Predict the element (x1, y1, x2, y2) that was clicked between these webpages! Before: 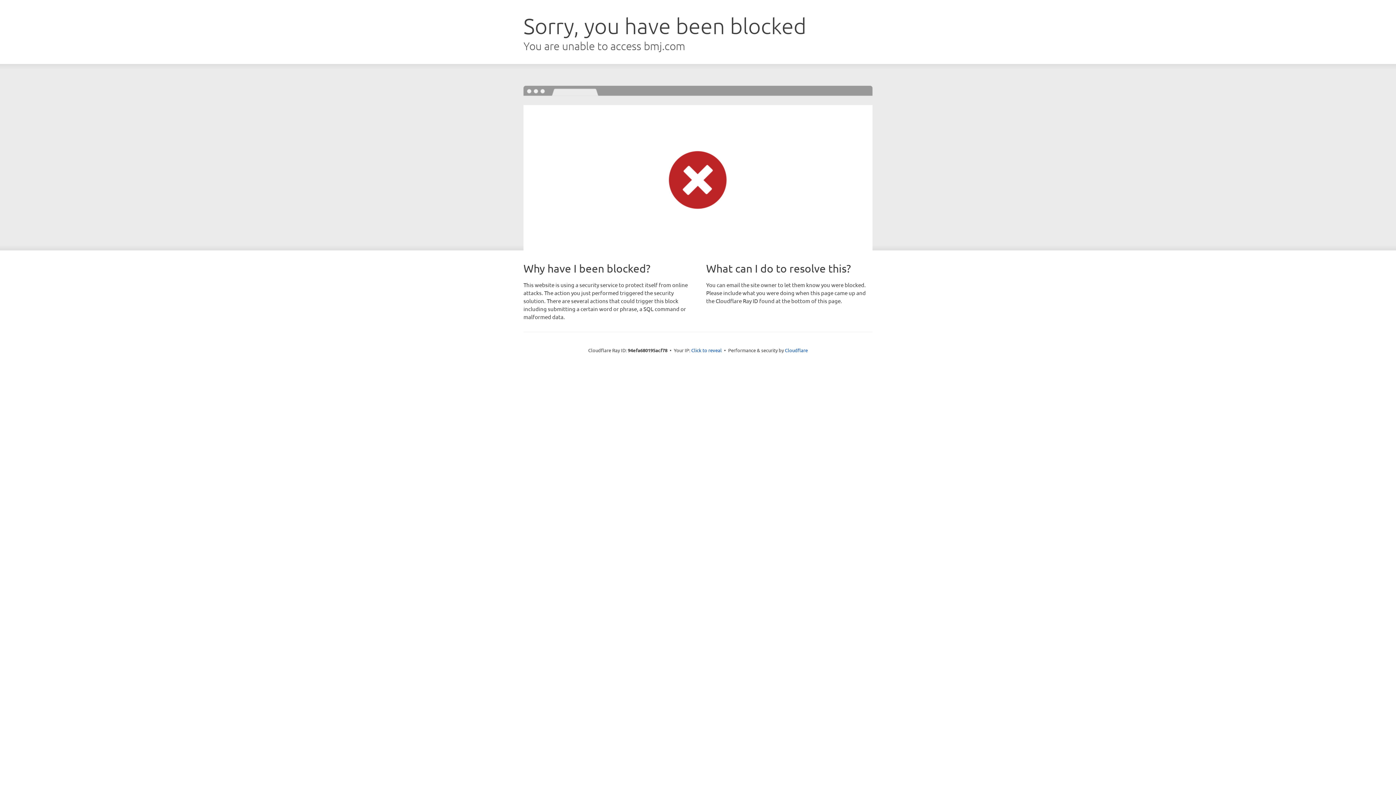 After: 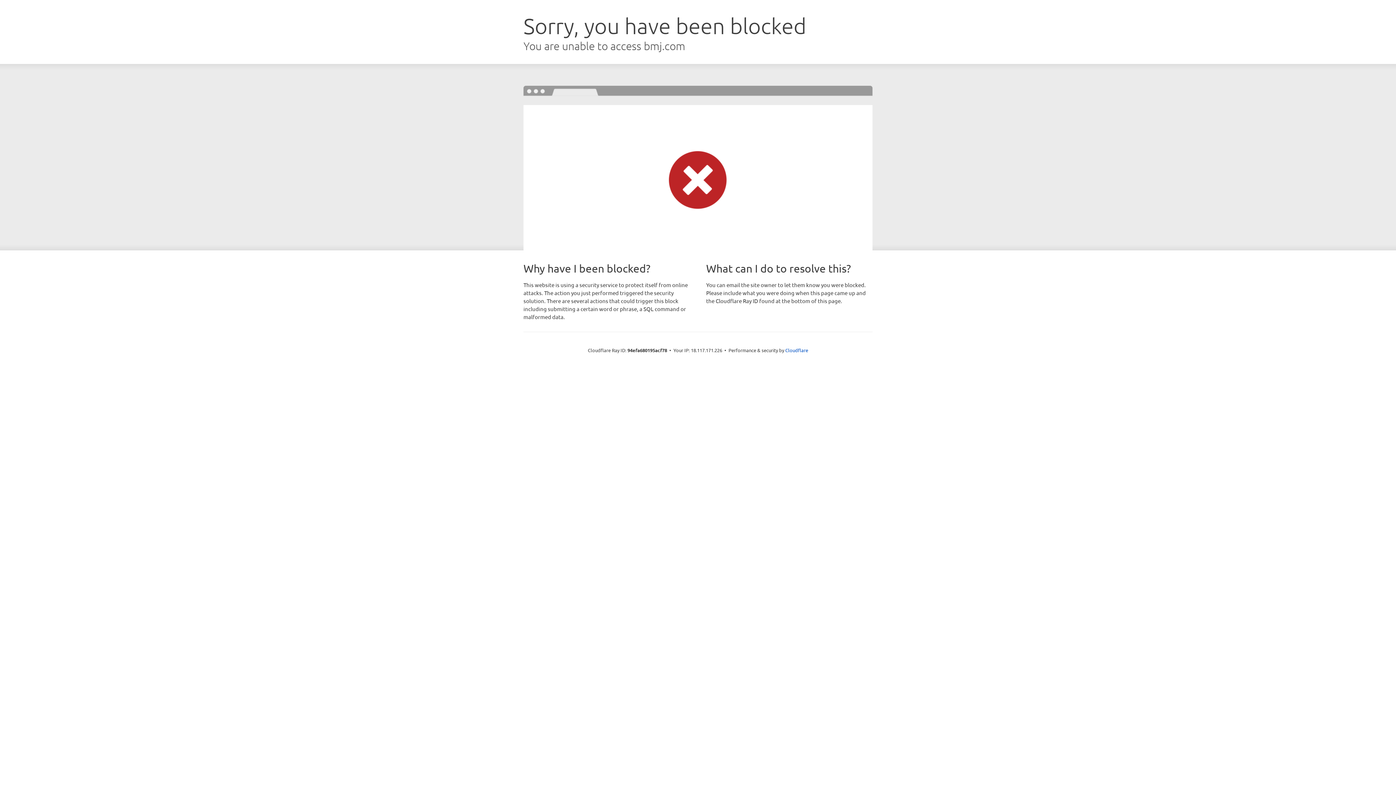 Action: bbox: (691, 346, 722, 353) label: Click to reveal